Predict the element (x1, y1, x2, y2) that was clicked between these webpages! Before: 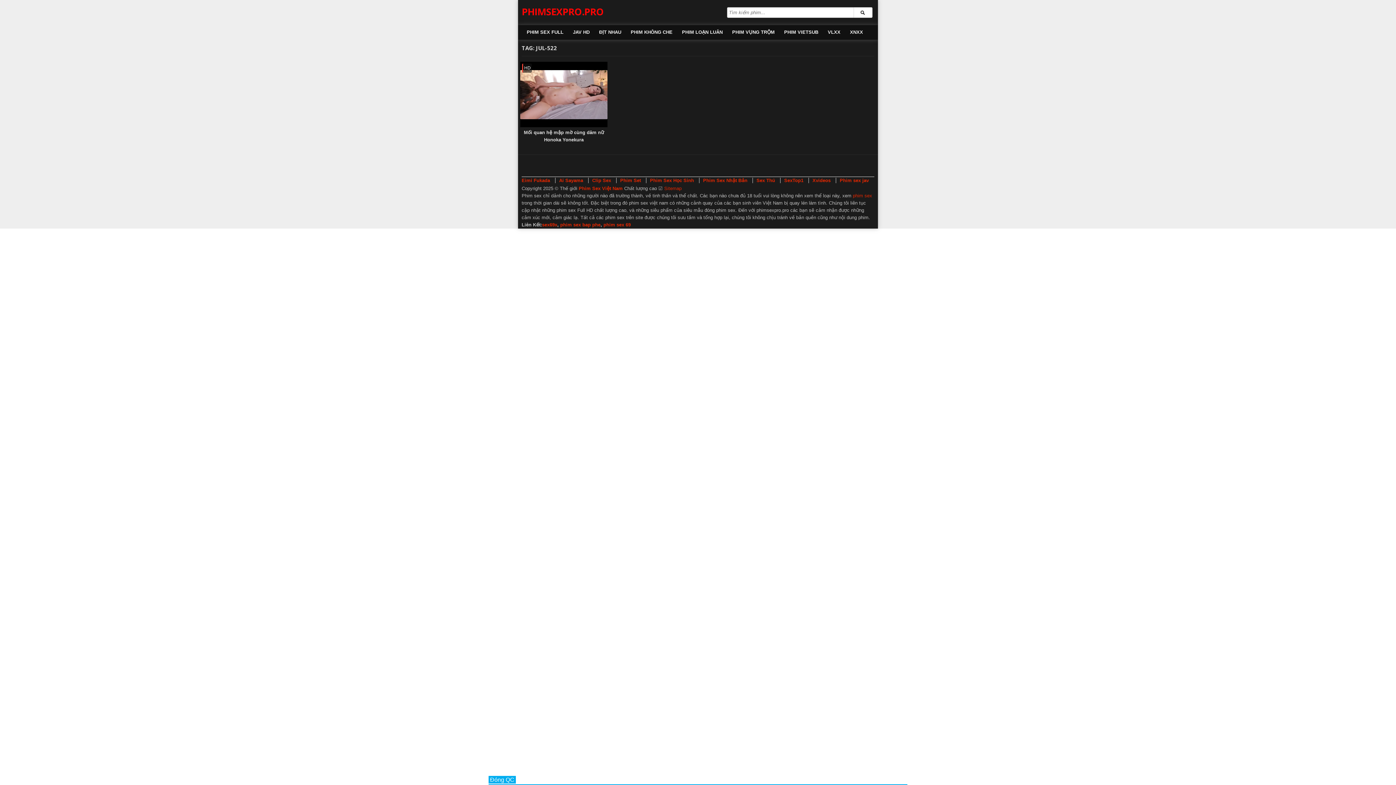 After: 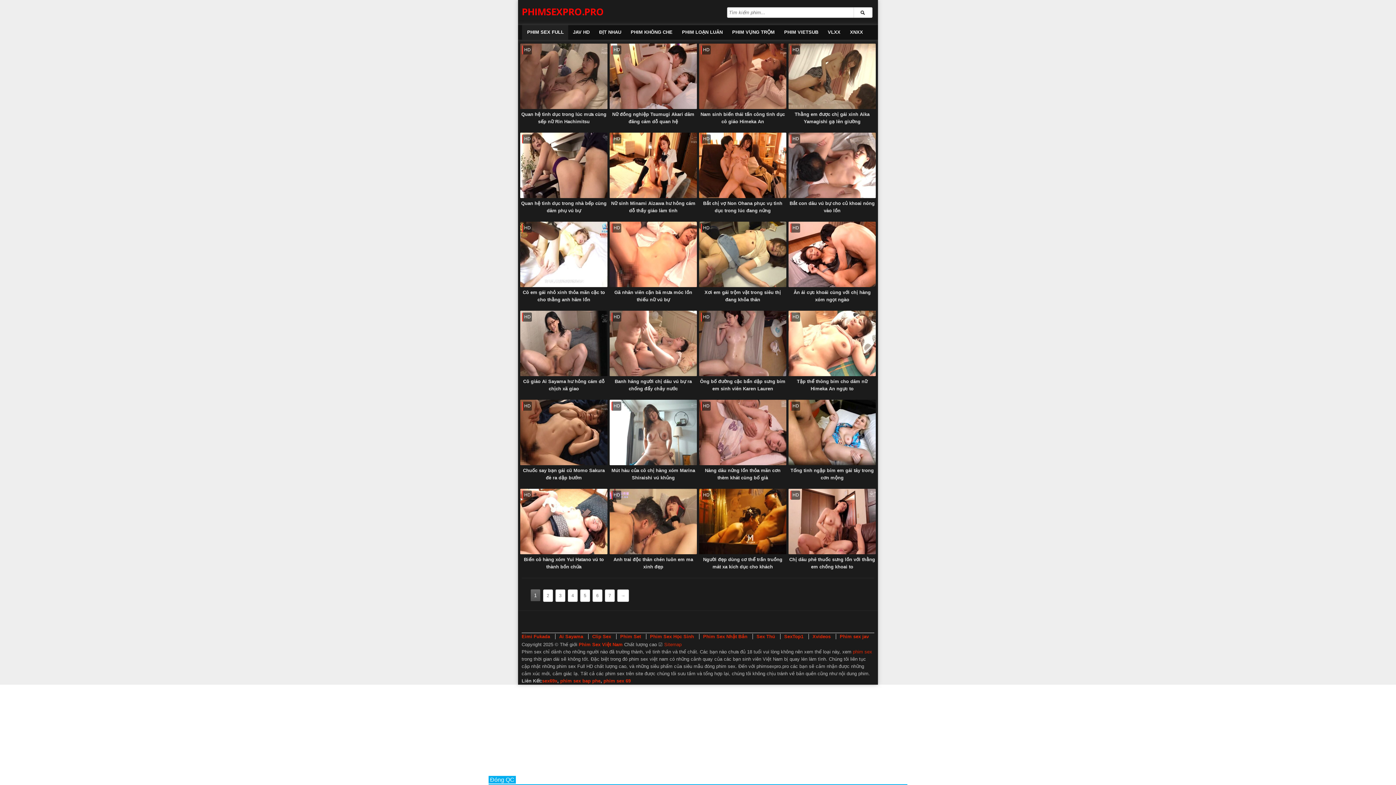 Action: label: phim sex bbox: (853, 193, 872, 198)